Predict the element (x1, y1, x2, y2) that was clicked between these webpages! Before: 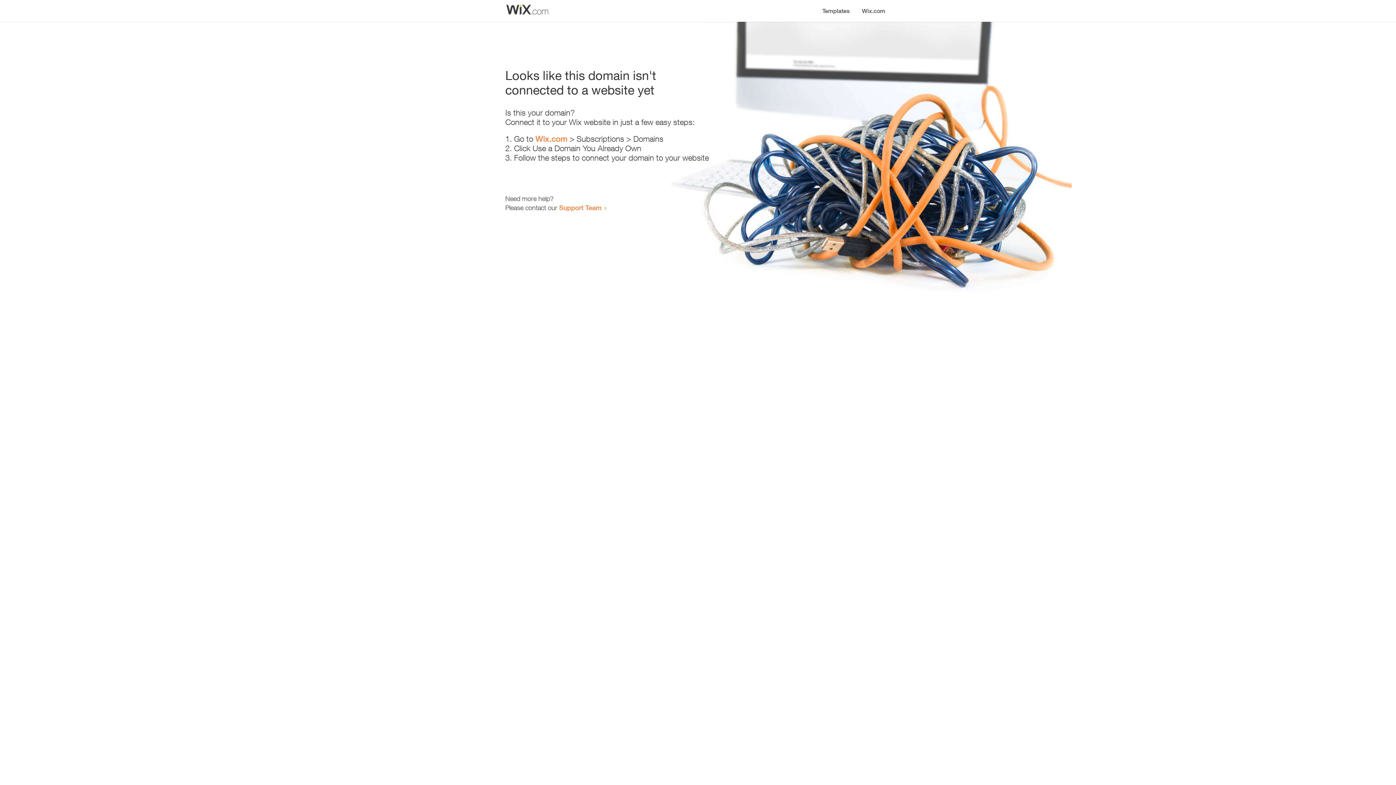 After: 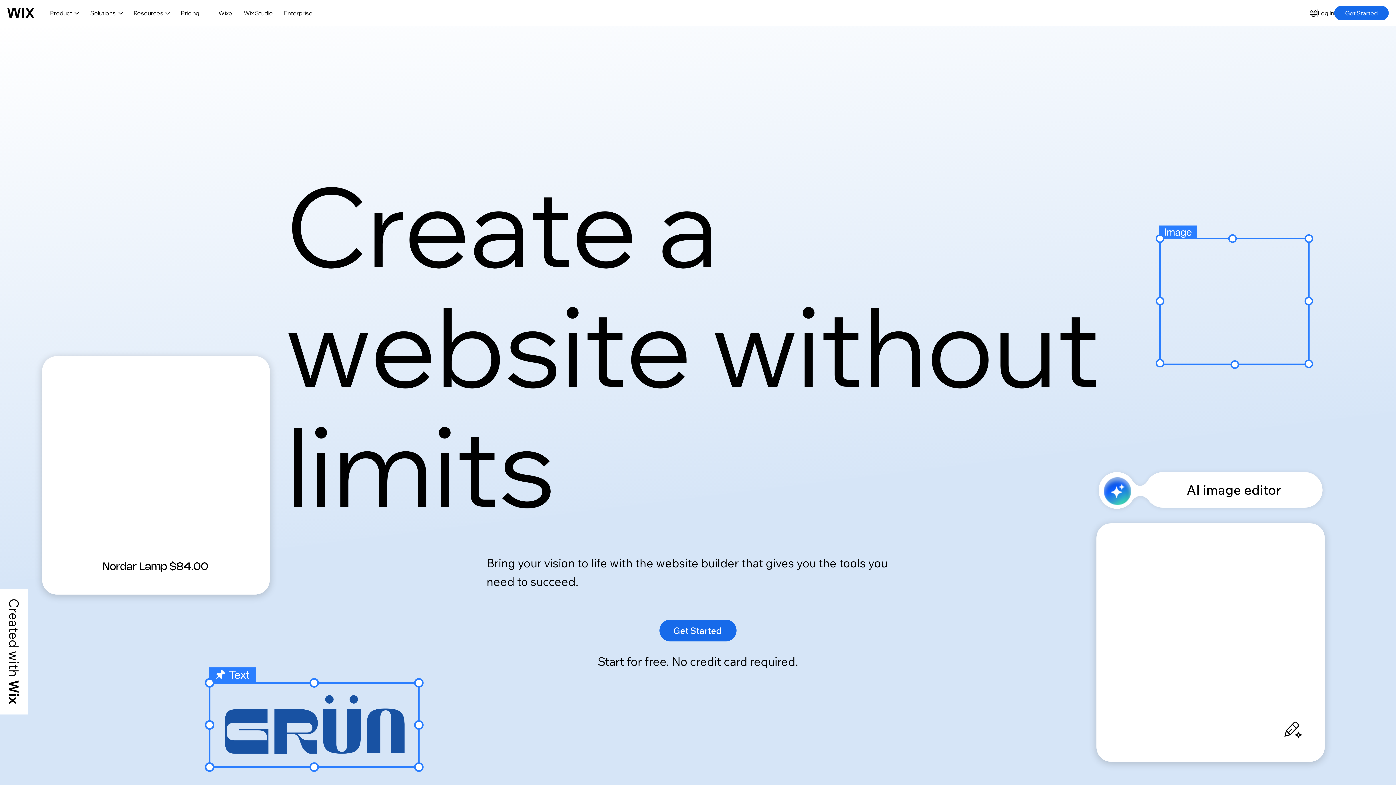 Action: label: Wix.com bbox: (856, 0, 890, 14)